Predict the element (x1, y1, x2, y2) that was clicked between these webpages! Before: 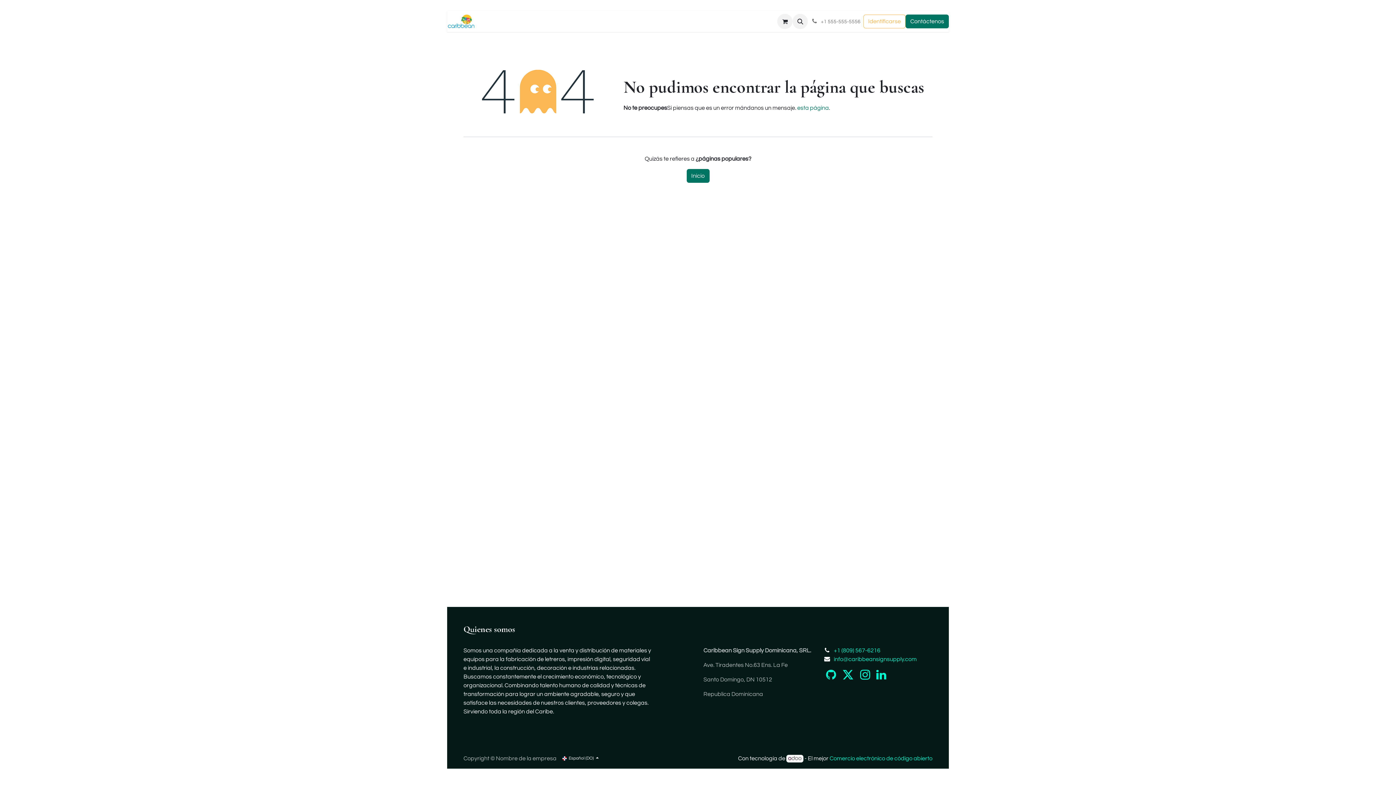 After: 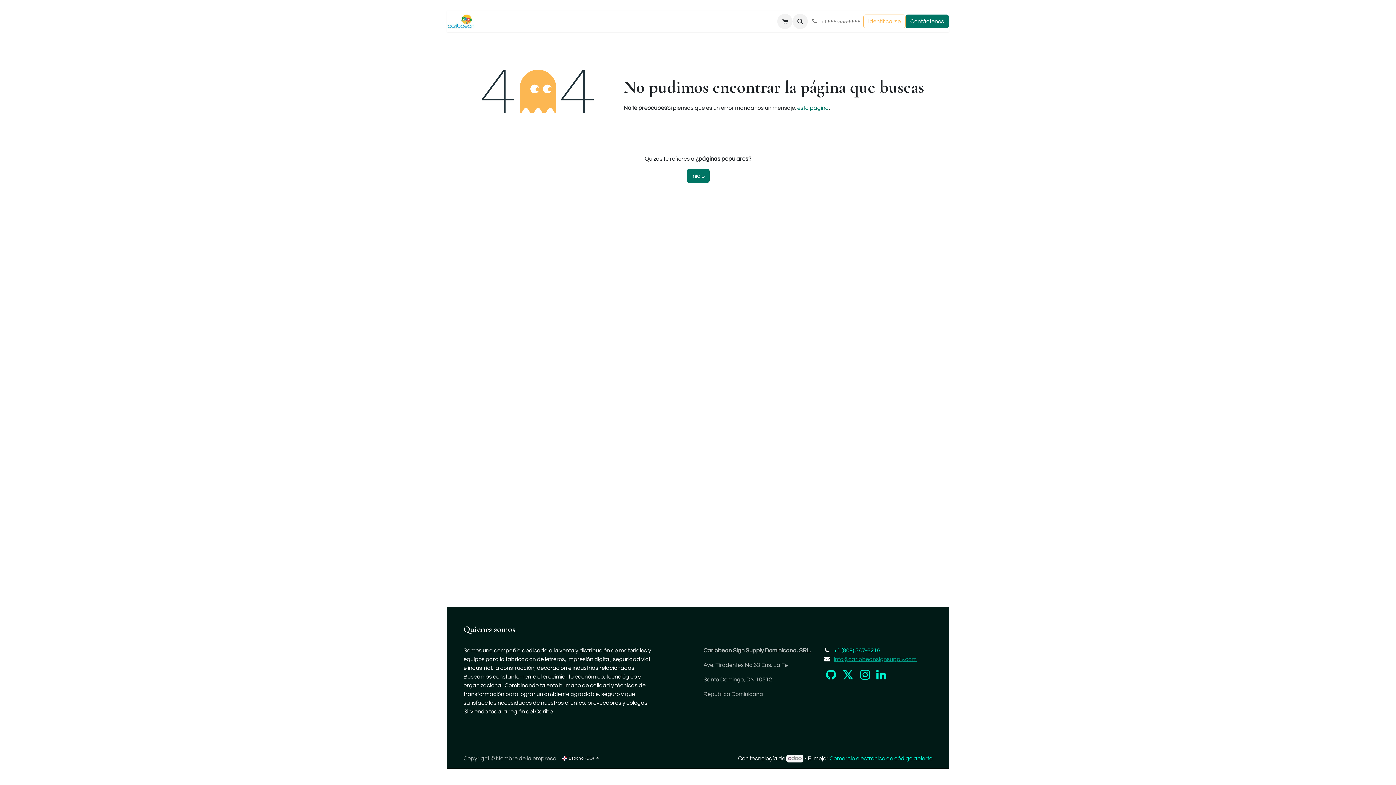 Action: bbox: (834, 656, 916, 662) label: info@caribbeansignsupply.com